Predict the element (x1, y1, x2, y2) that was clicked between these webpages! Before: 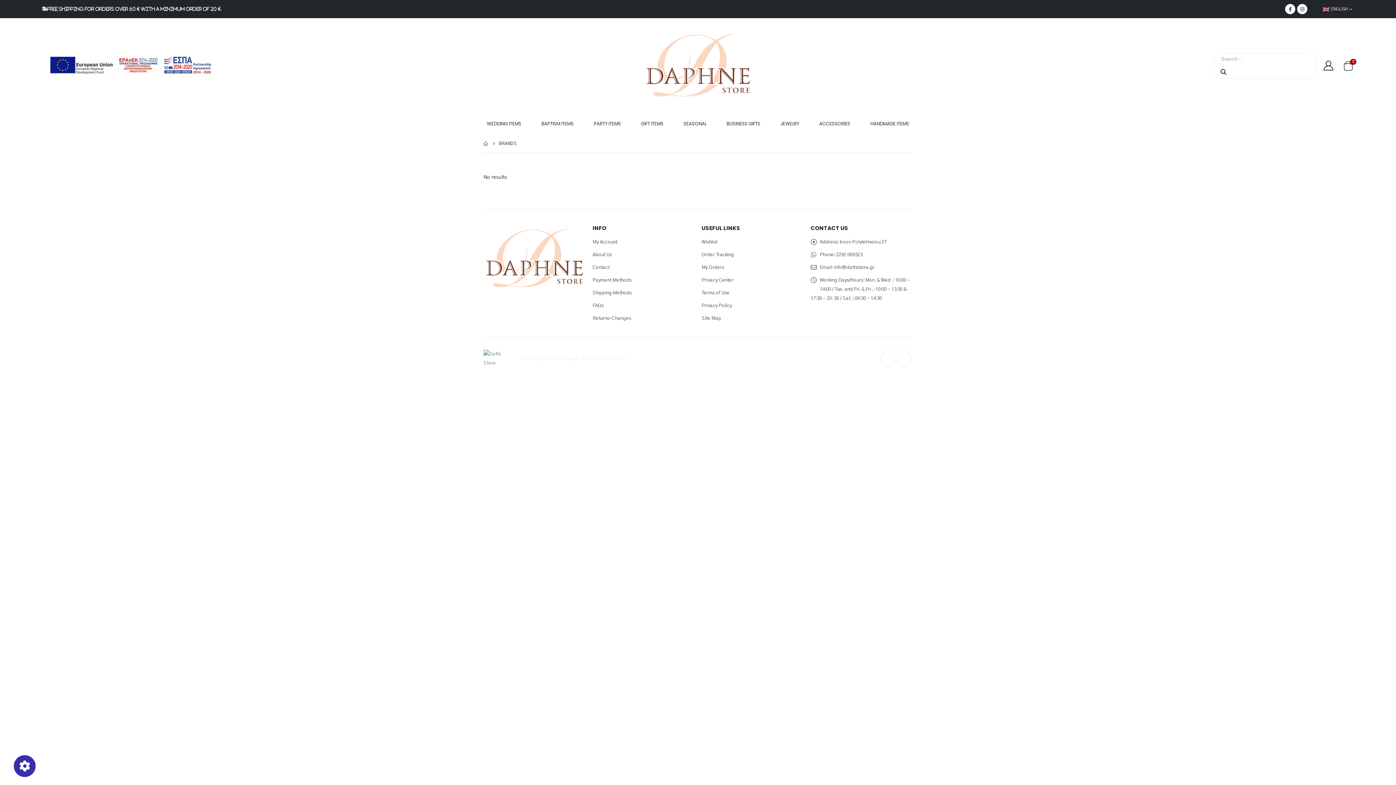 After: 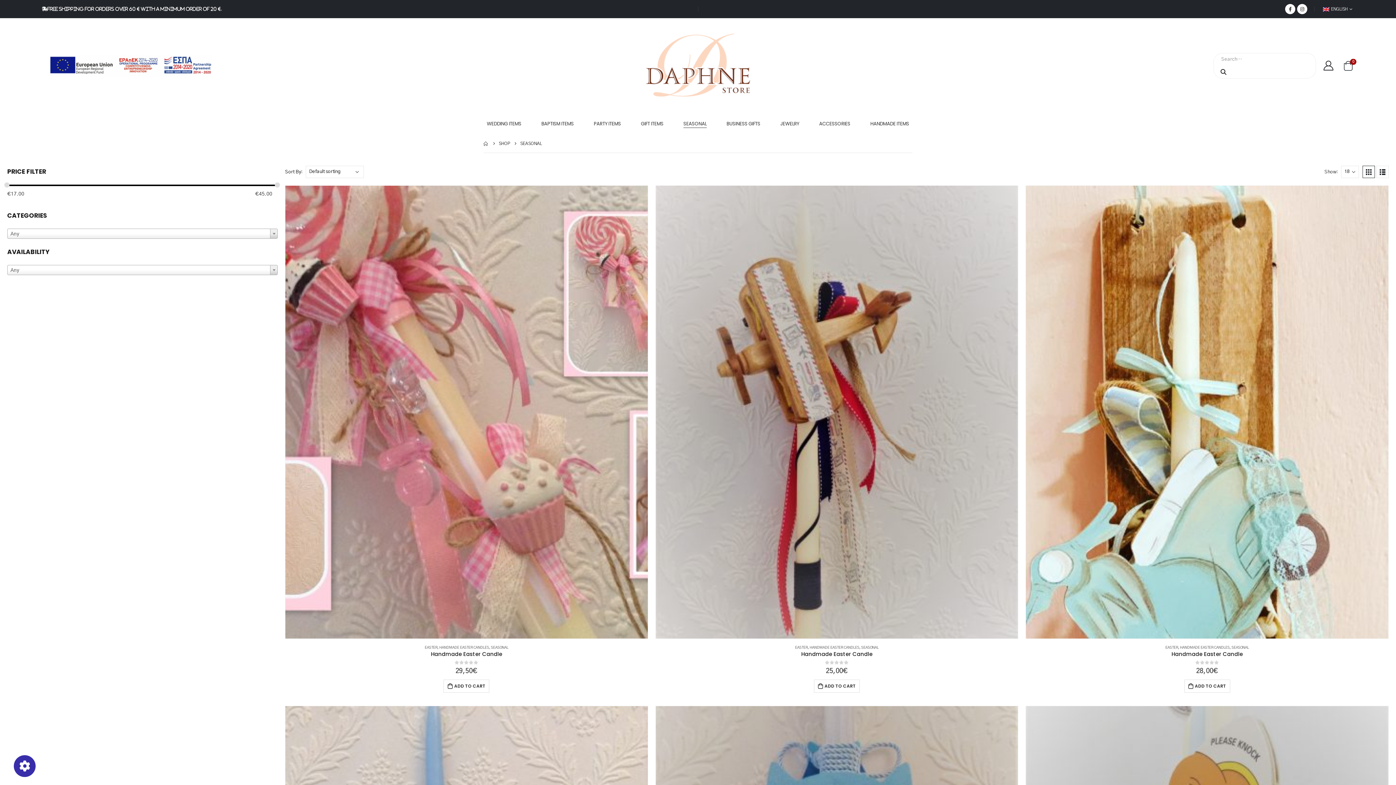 Action: label: SEASONAL bbox: (673, 113, 716, 134)